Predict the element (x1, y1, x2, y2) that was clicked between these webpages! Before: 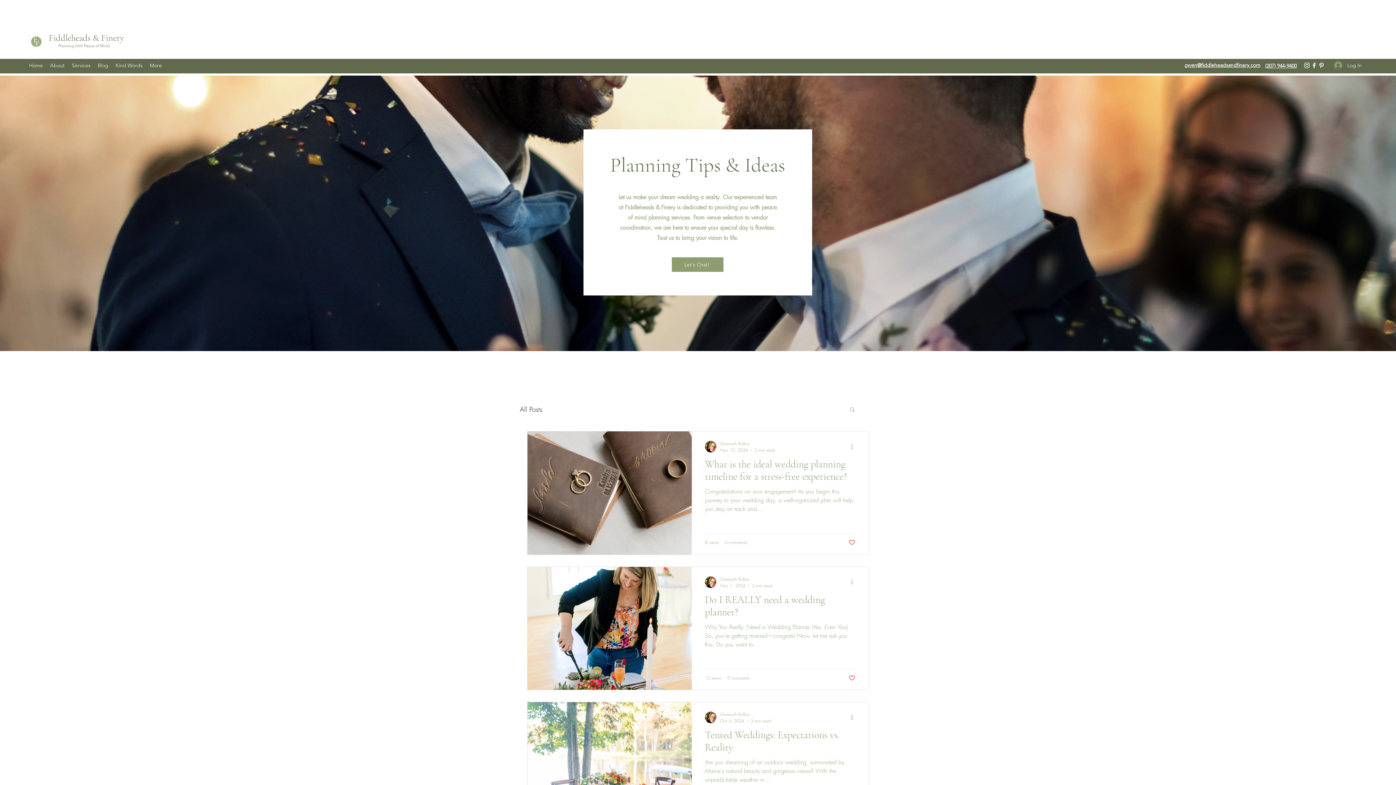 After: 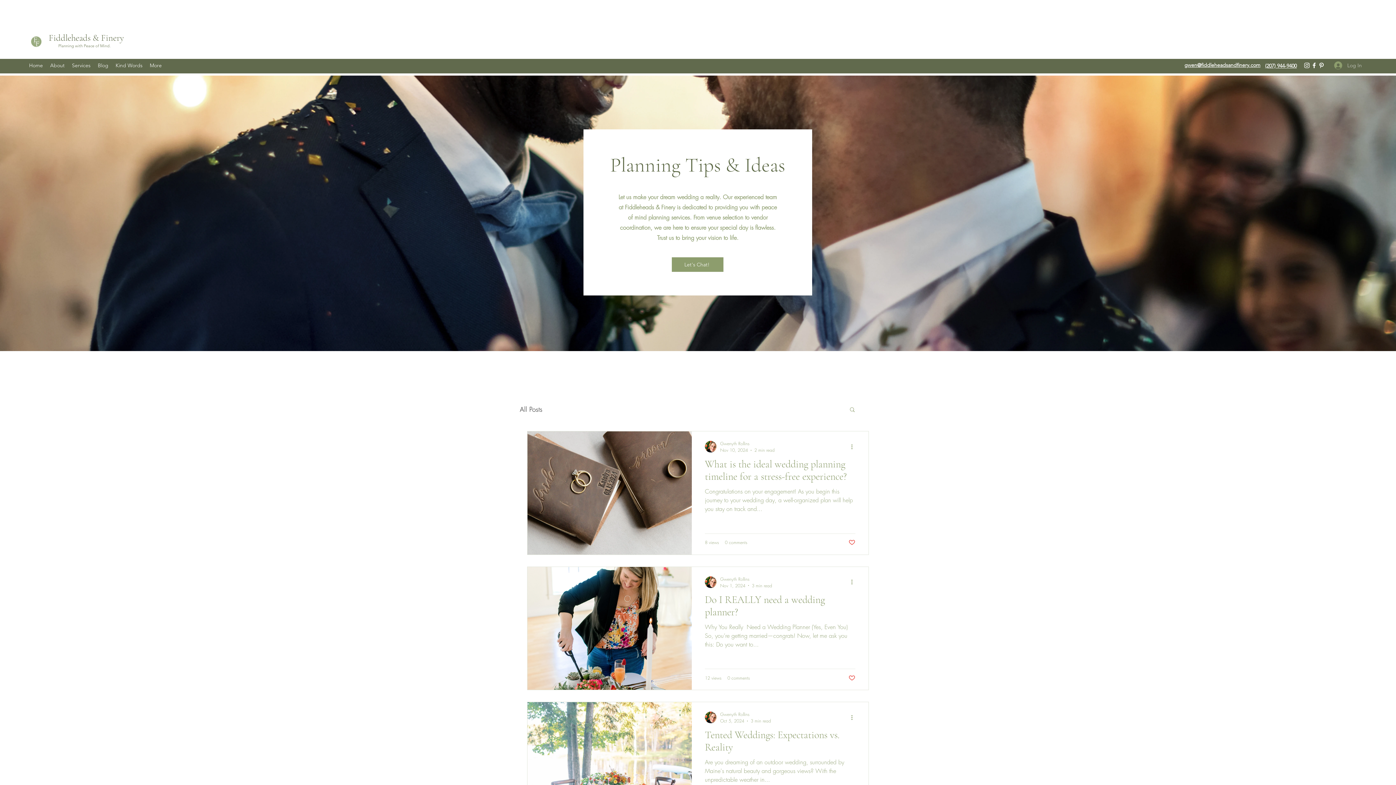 Action: bbox: (1329, 58, 1367, 72) label: Log In